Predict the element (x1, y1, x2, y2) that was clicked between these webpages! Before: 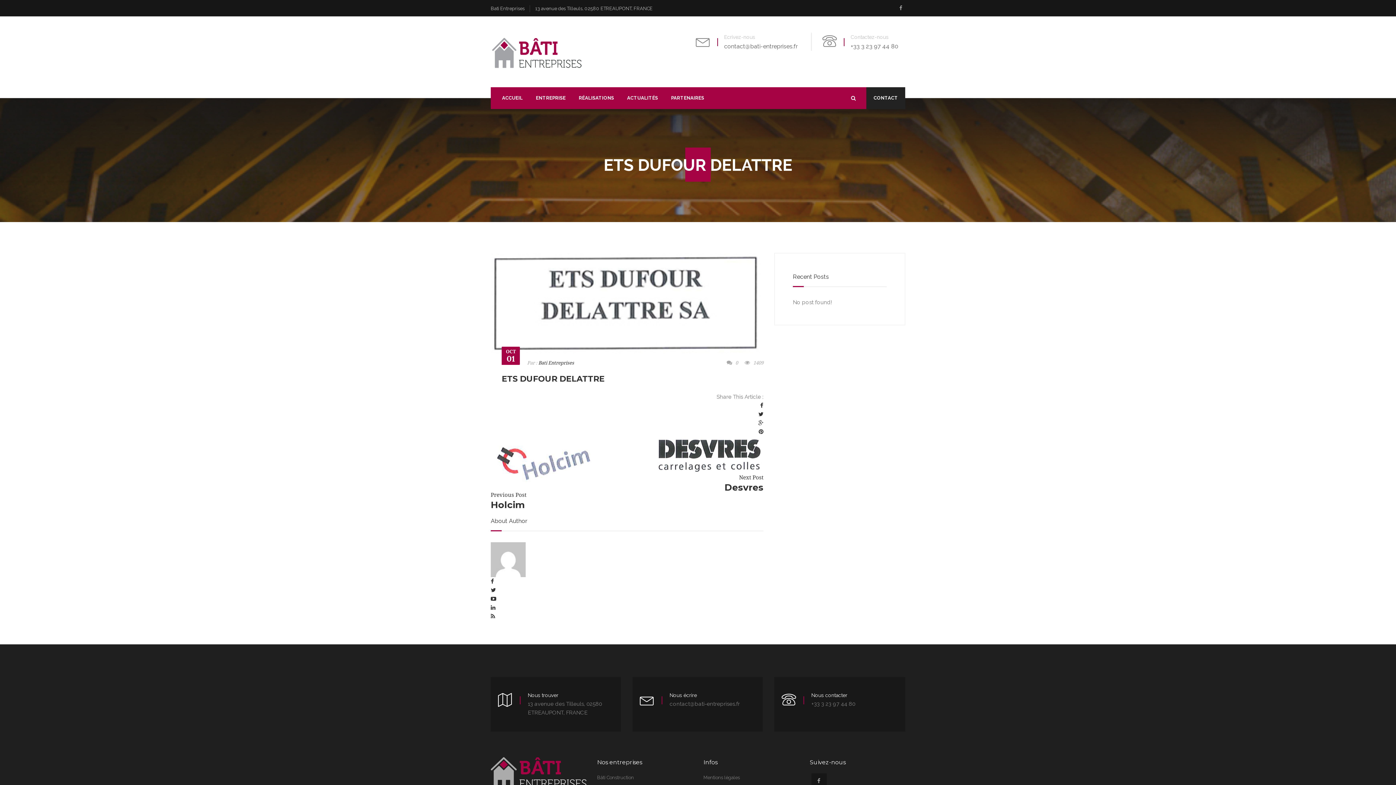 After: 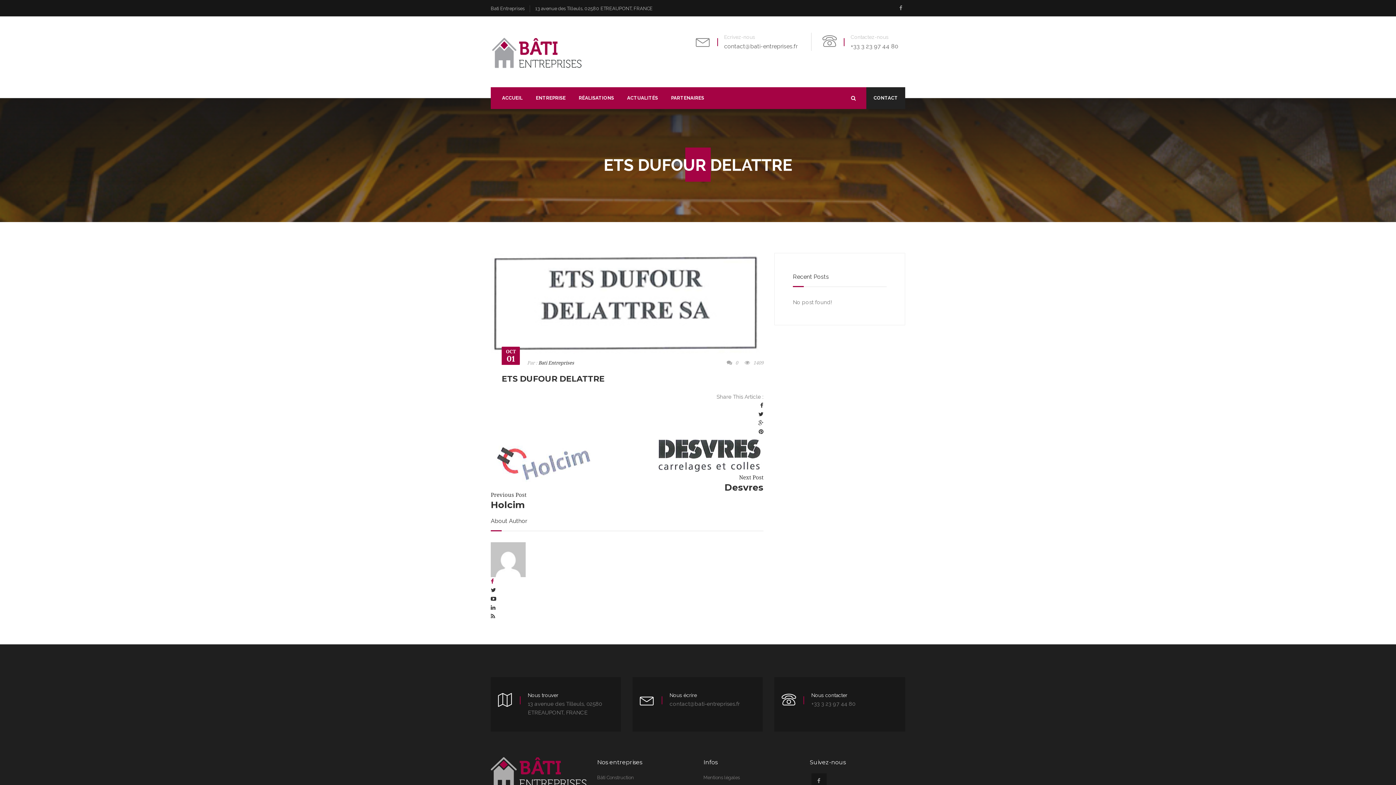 Action: bbox: (490, 578, 494, 584)